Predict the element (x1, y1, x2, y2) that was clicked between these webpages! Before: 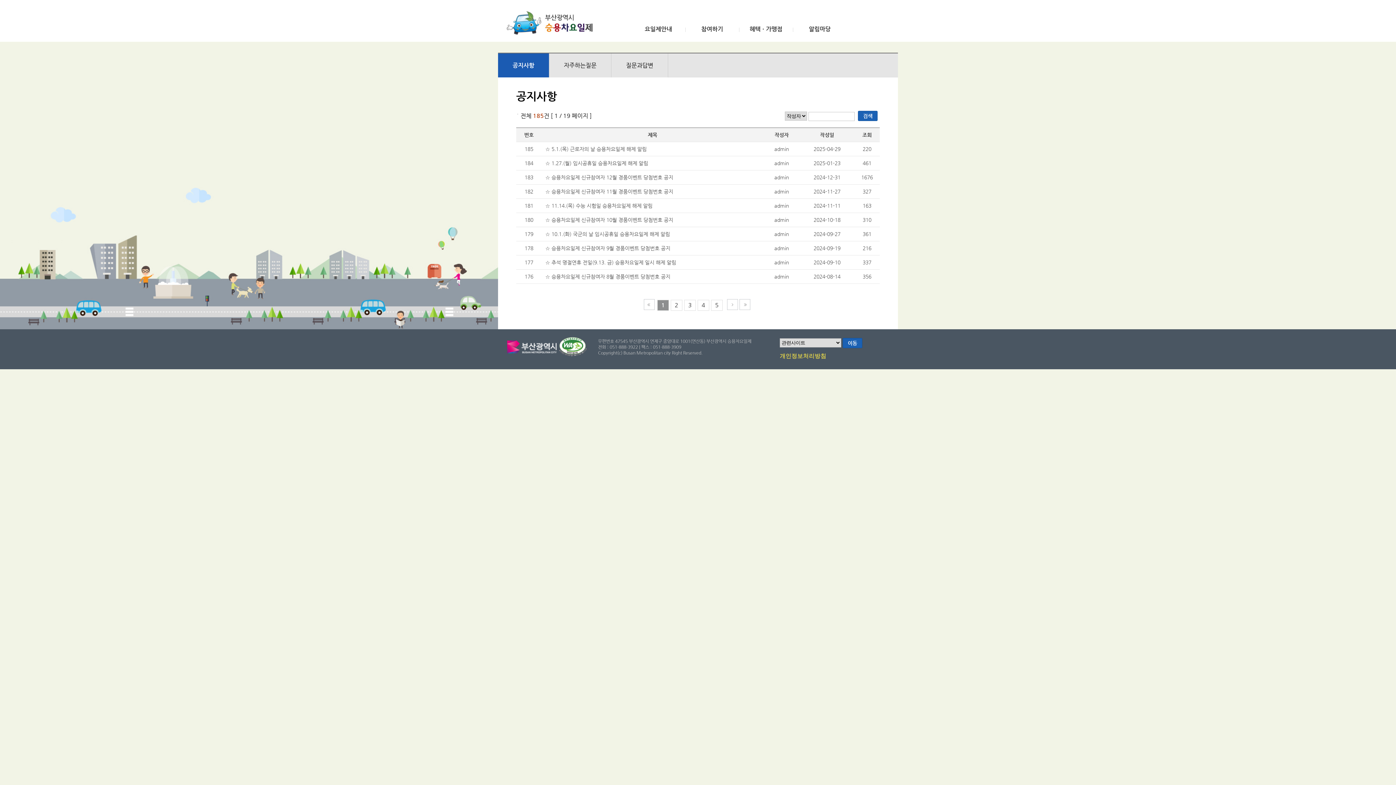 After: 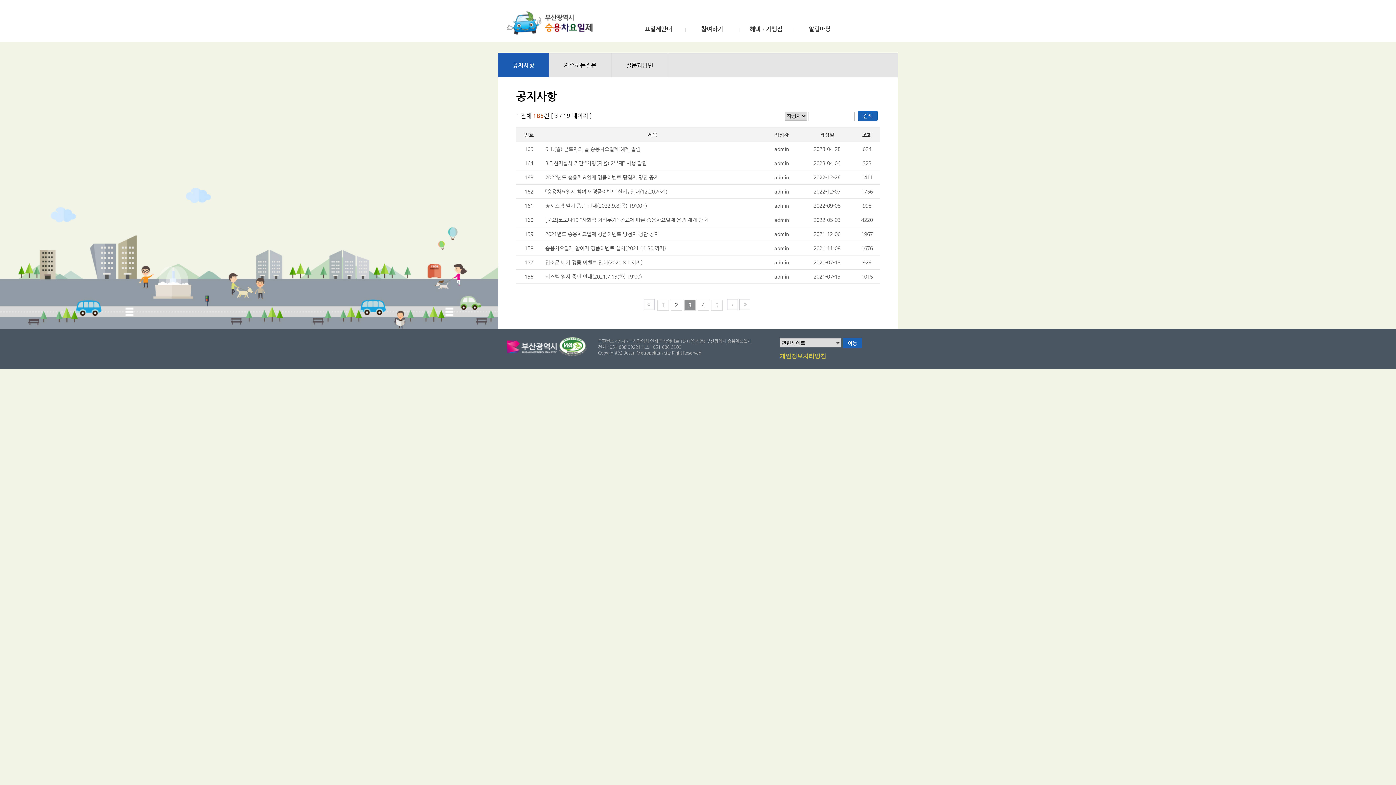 Action: bbox: (684, 300, 696, 310) label: 3